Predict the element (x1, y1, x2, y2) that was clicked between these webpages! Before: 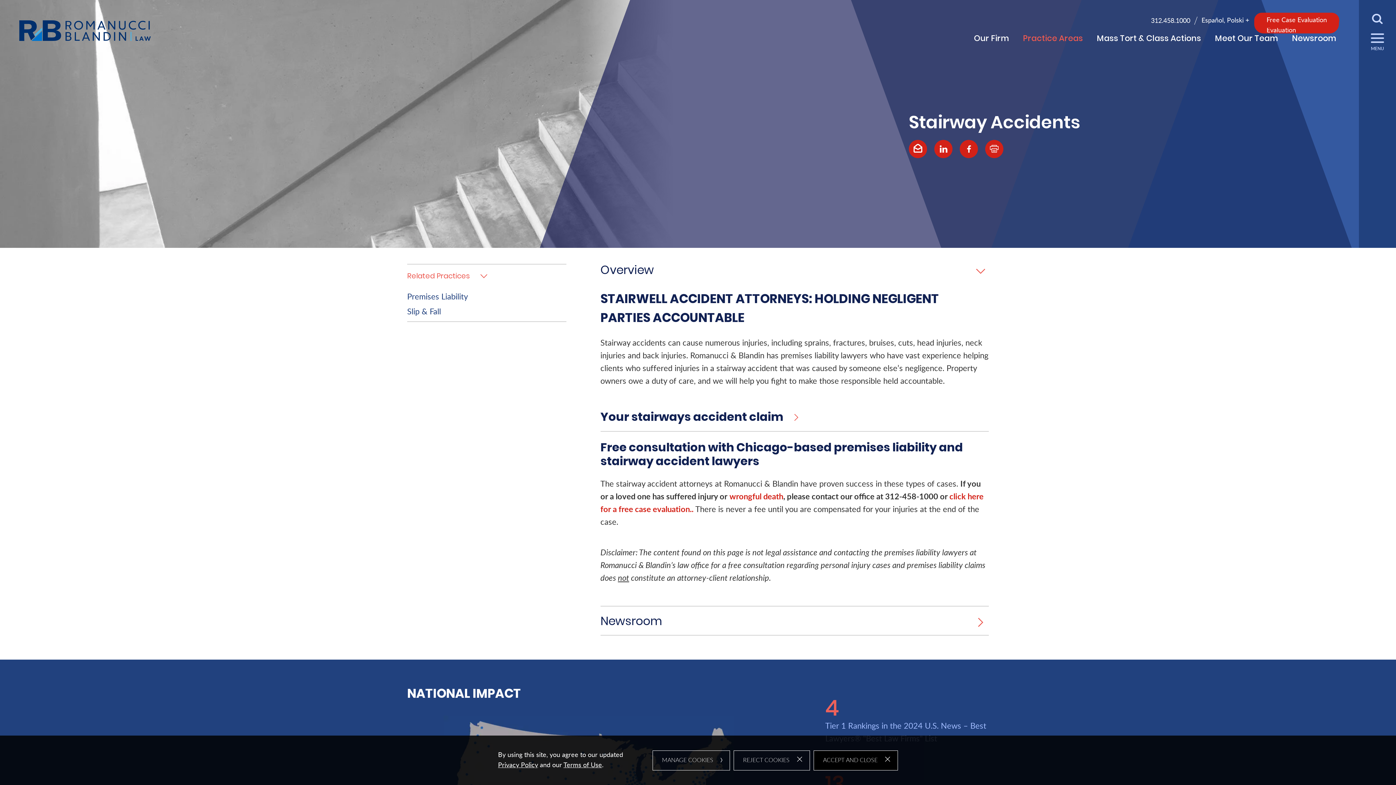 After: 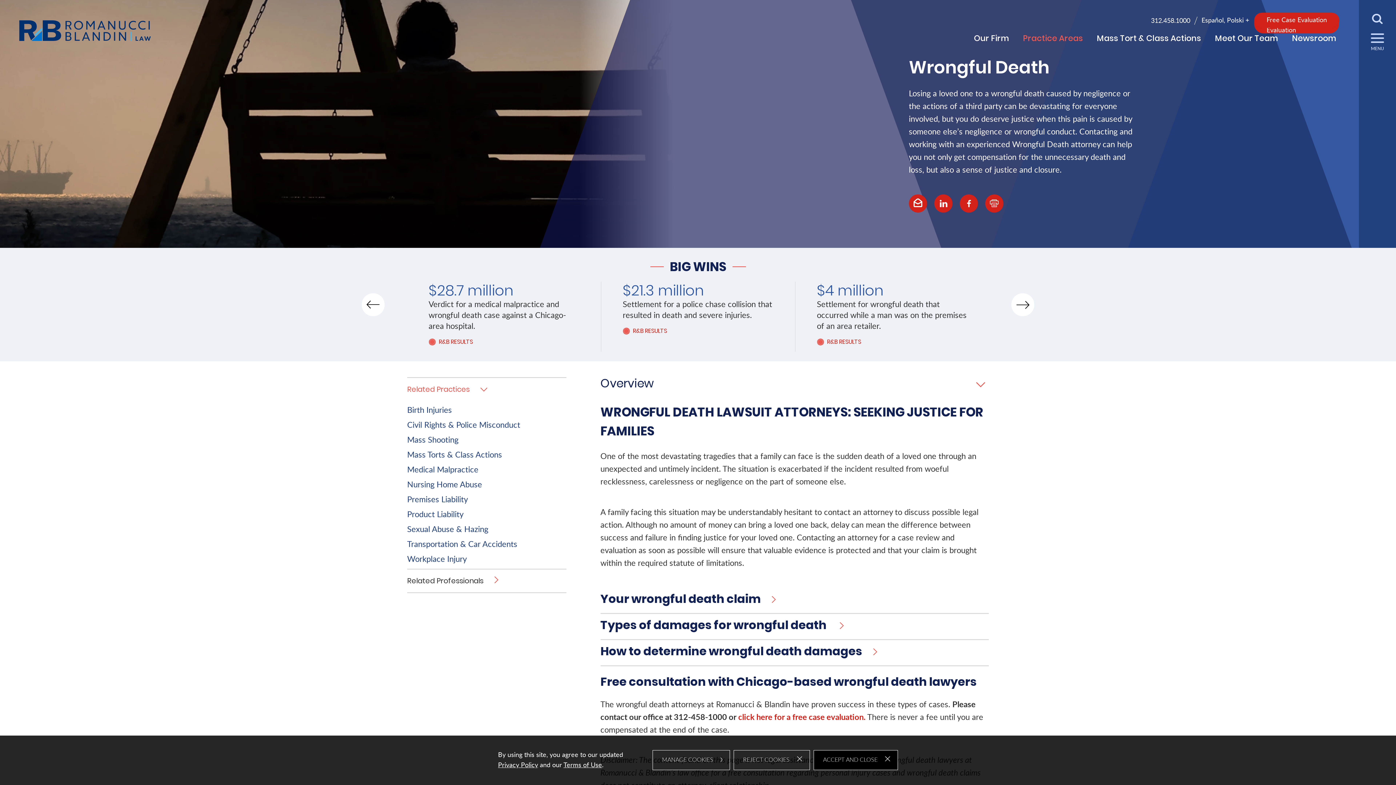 Action: label:  wrongful death bbox: (727, 493, 783, 501)